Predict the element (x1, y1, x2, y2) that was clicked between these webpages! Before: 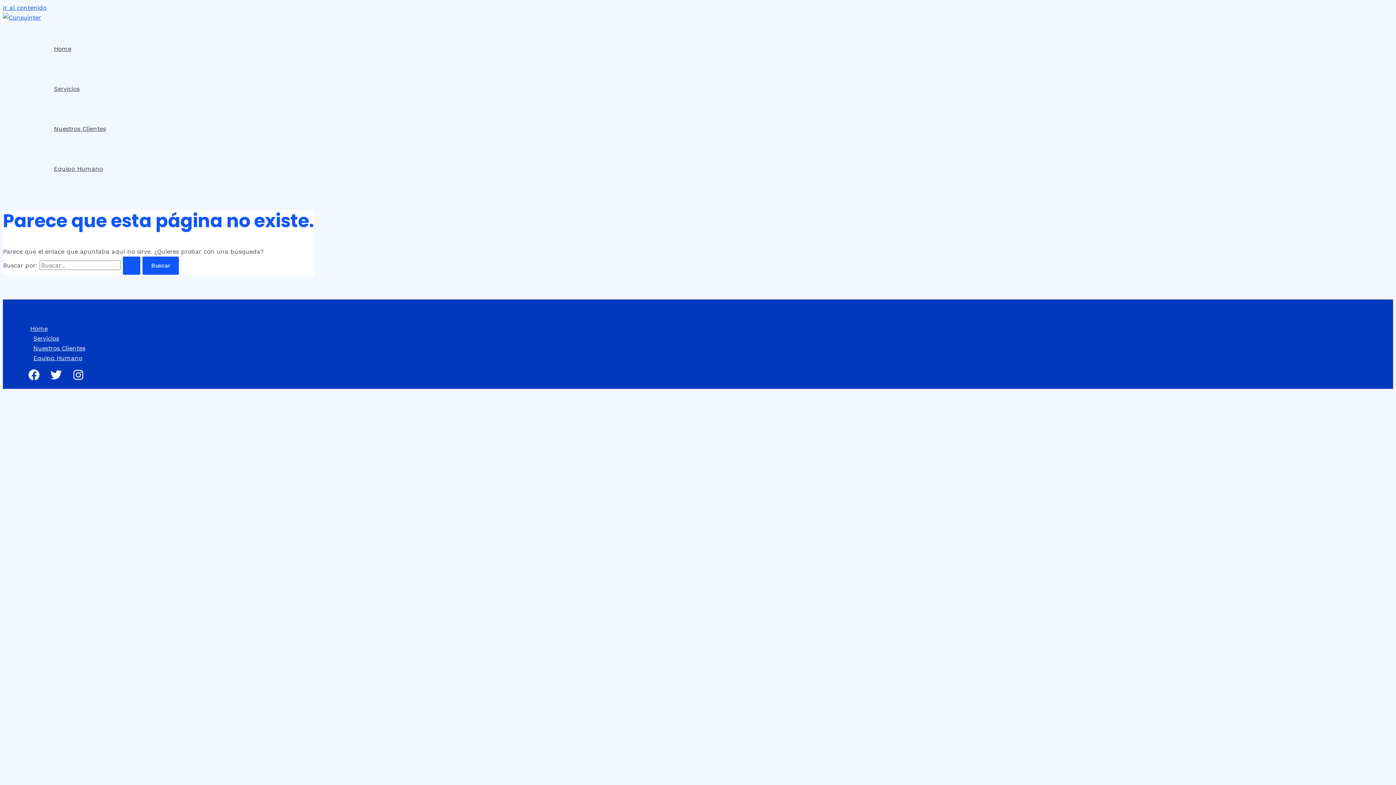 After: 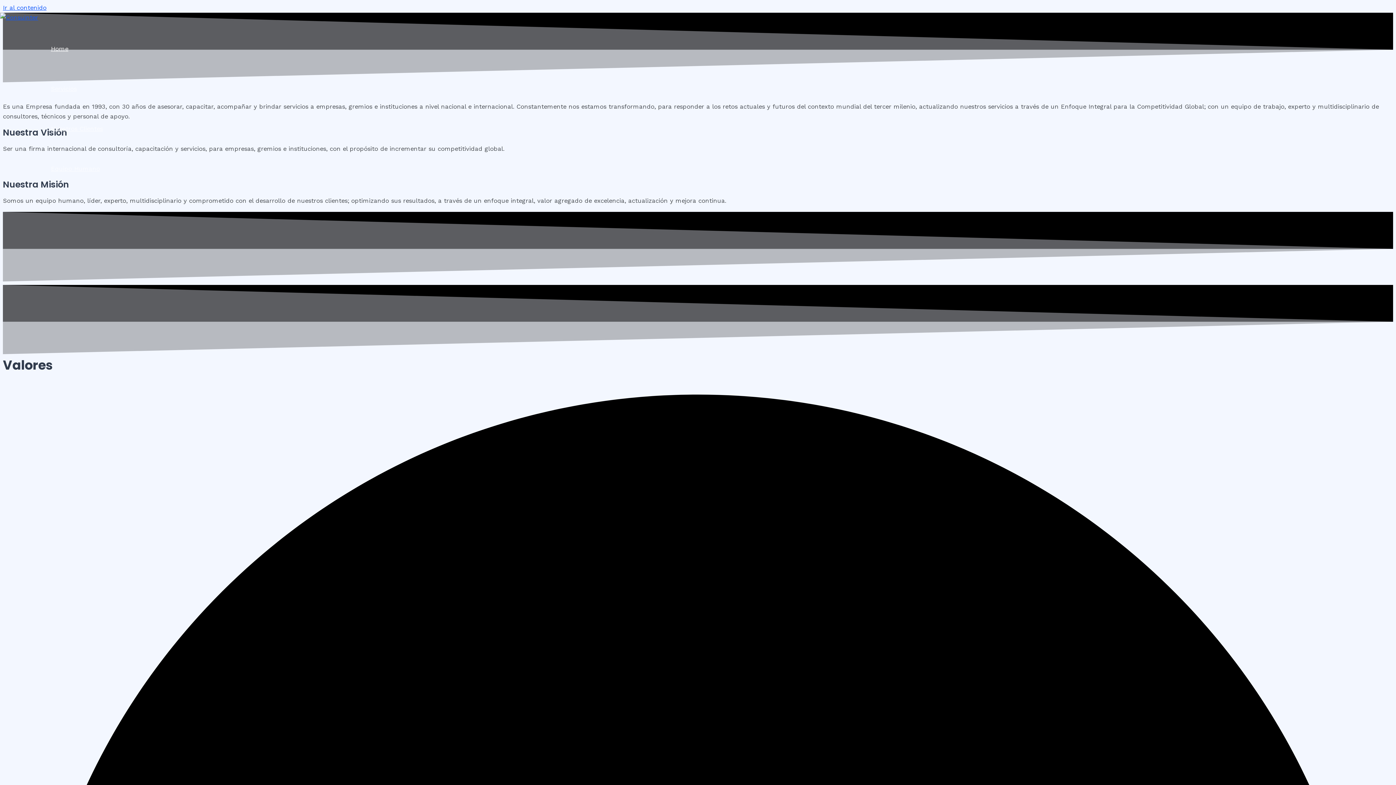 Action: bbox: (2, 13, 41, 21)